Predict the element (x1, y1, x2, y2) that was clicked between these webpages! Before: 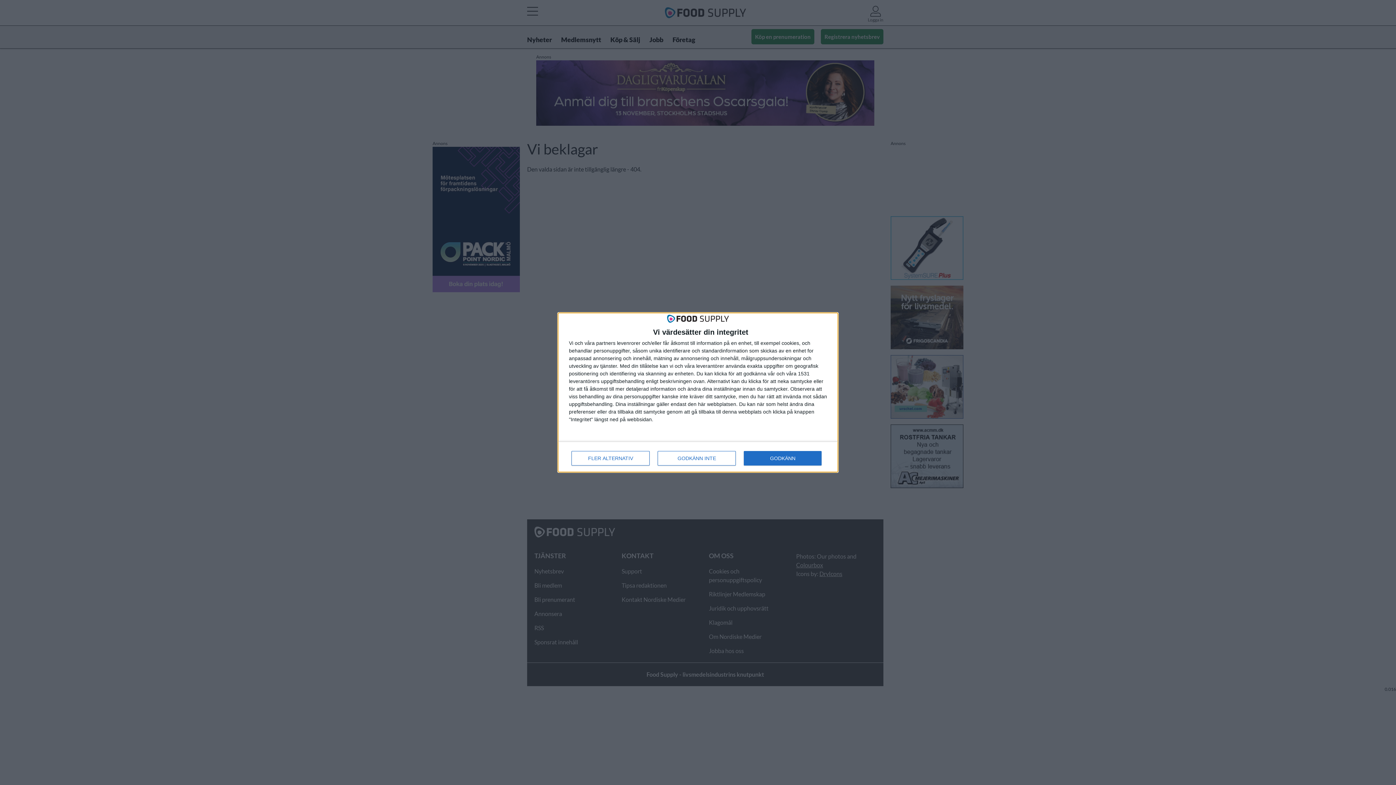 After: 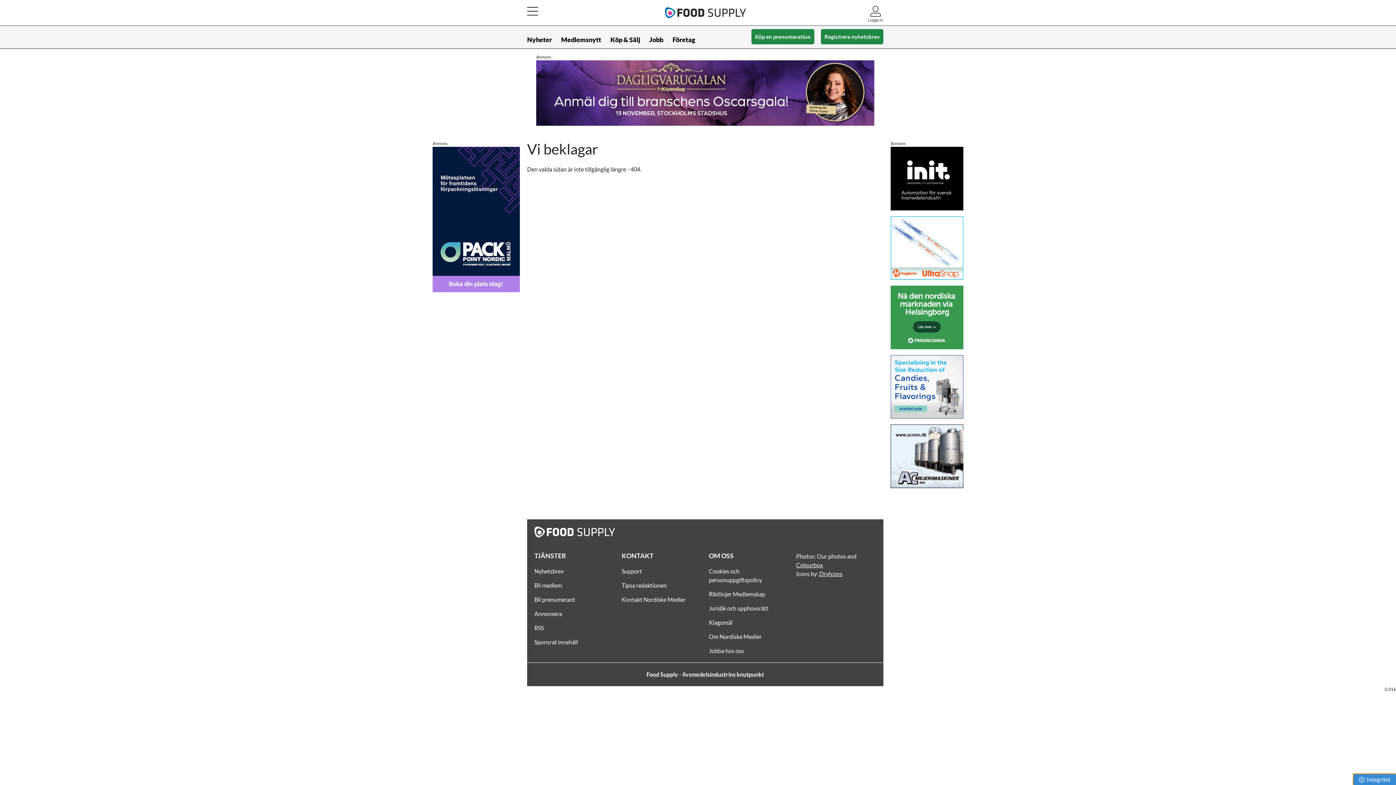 Action: bbox: (744, 451, 821, 465) label: GODKÄNN